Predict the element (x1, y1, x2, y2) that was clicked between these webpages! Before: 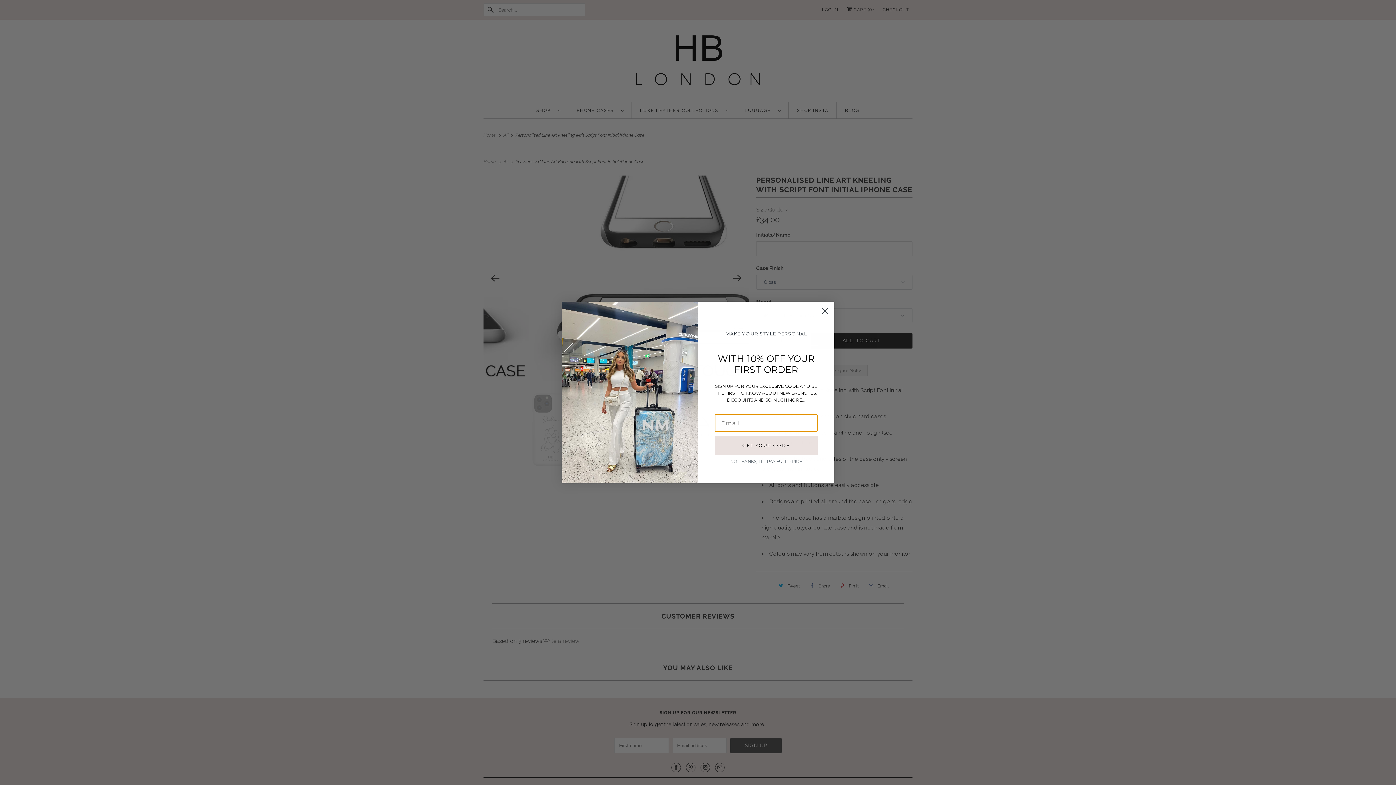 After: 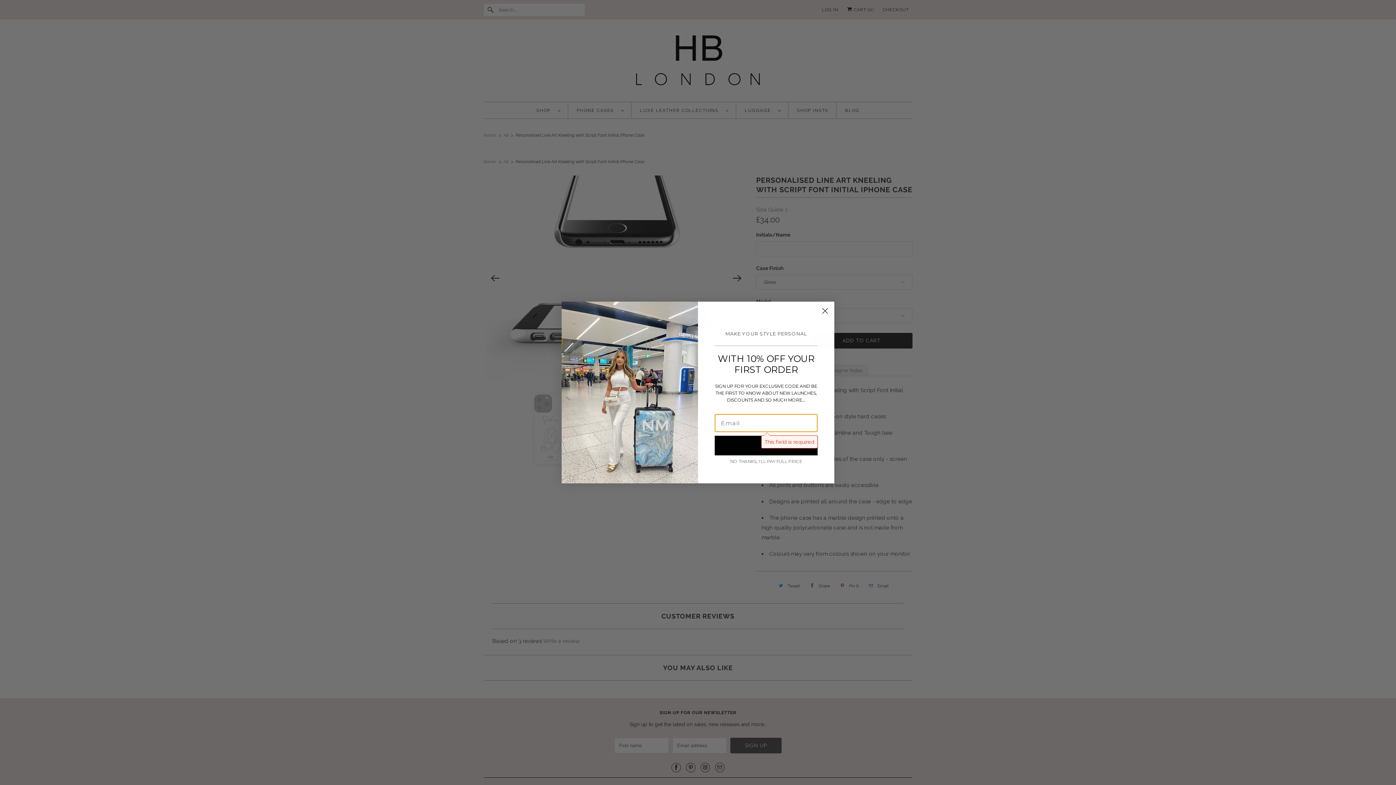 Action: label: GET YOUR CODE bbox: (714, 436, 817, 455)